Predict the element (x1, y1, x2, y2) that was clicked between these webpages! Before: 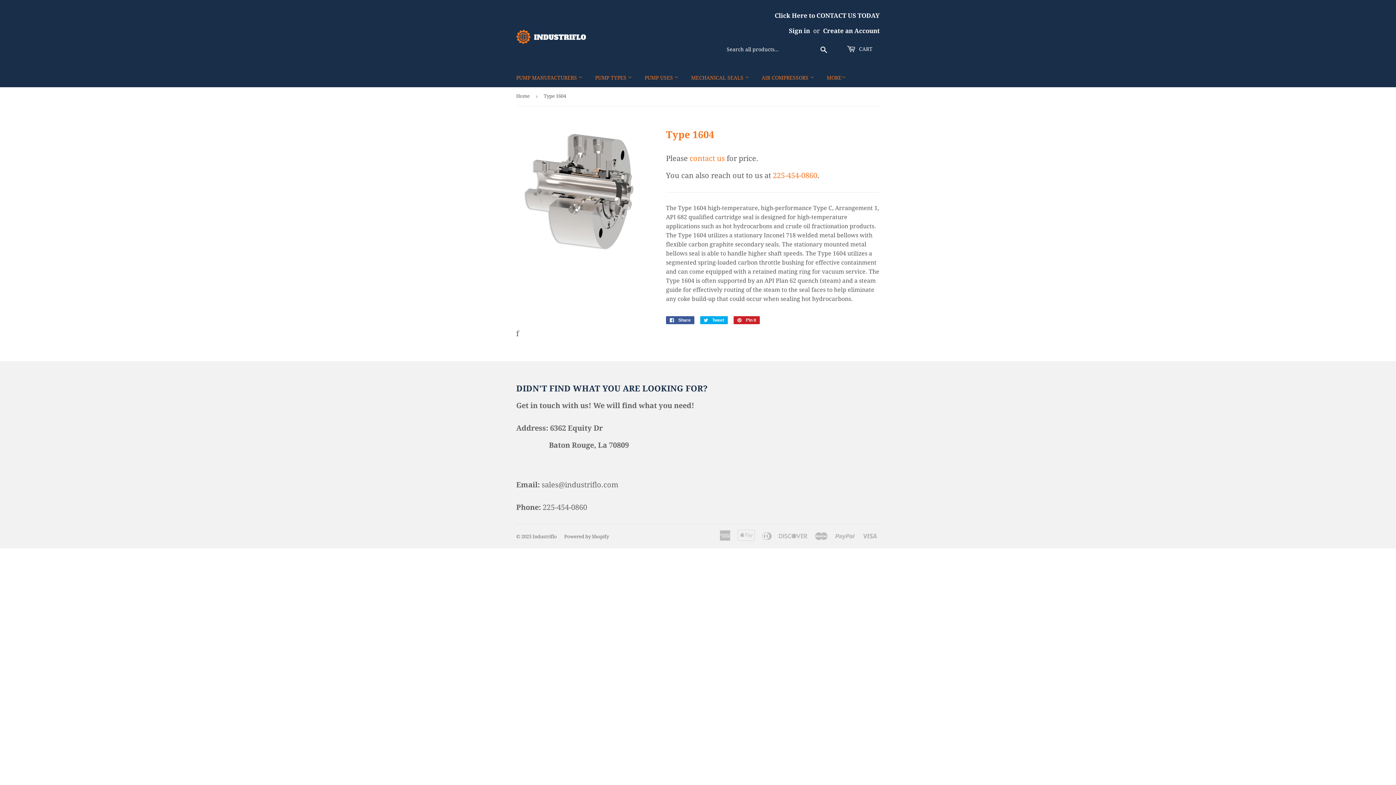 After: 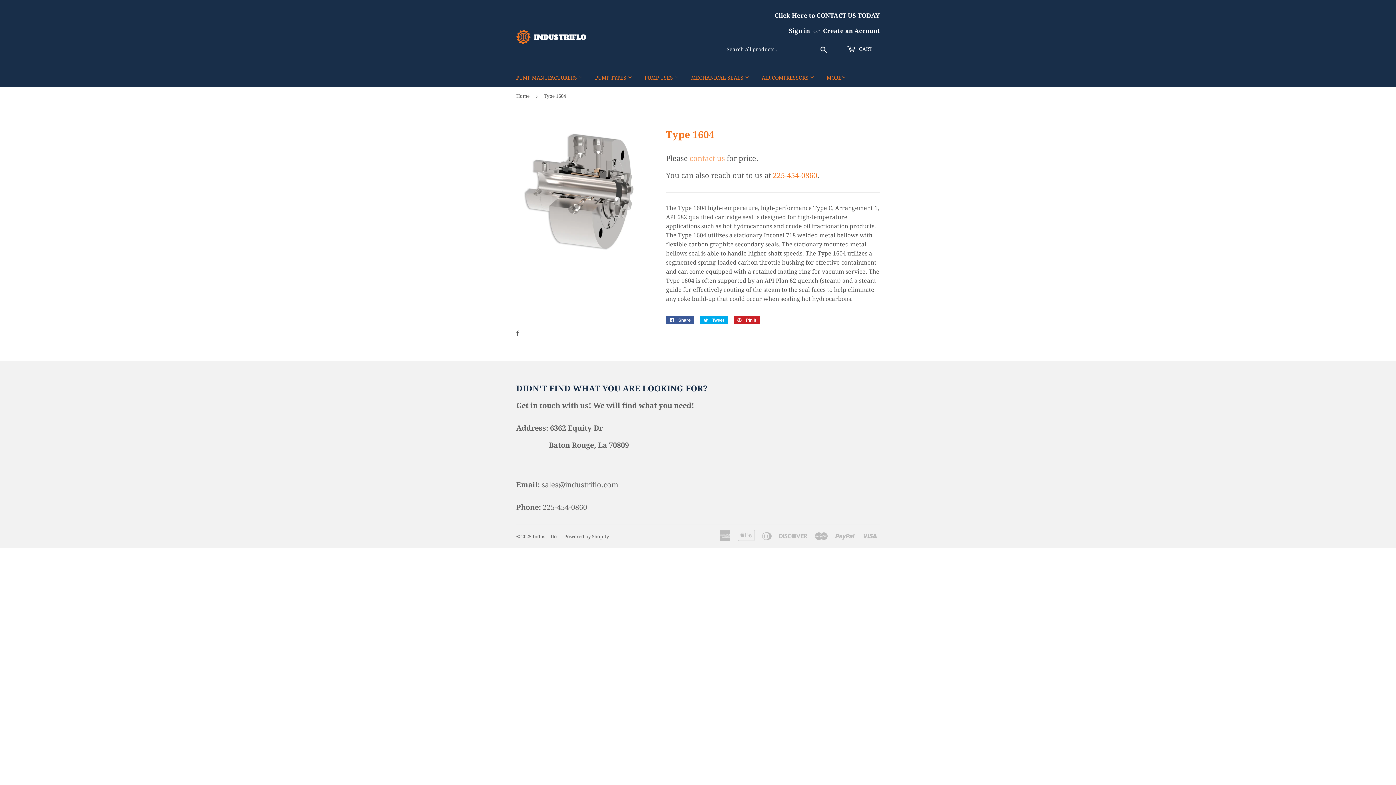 Action: label: contact us bbox: (689, 154, 725, 162)